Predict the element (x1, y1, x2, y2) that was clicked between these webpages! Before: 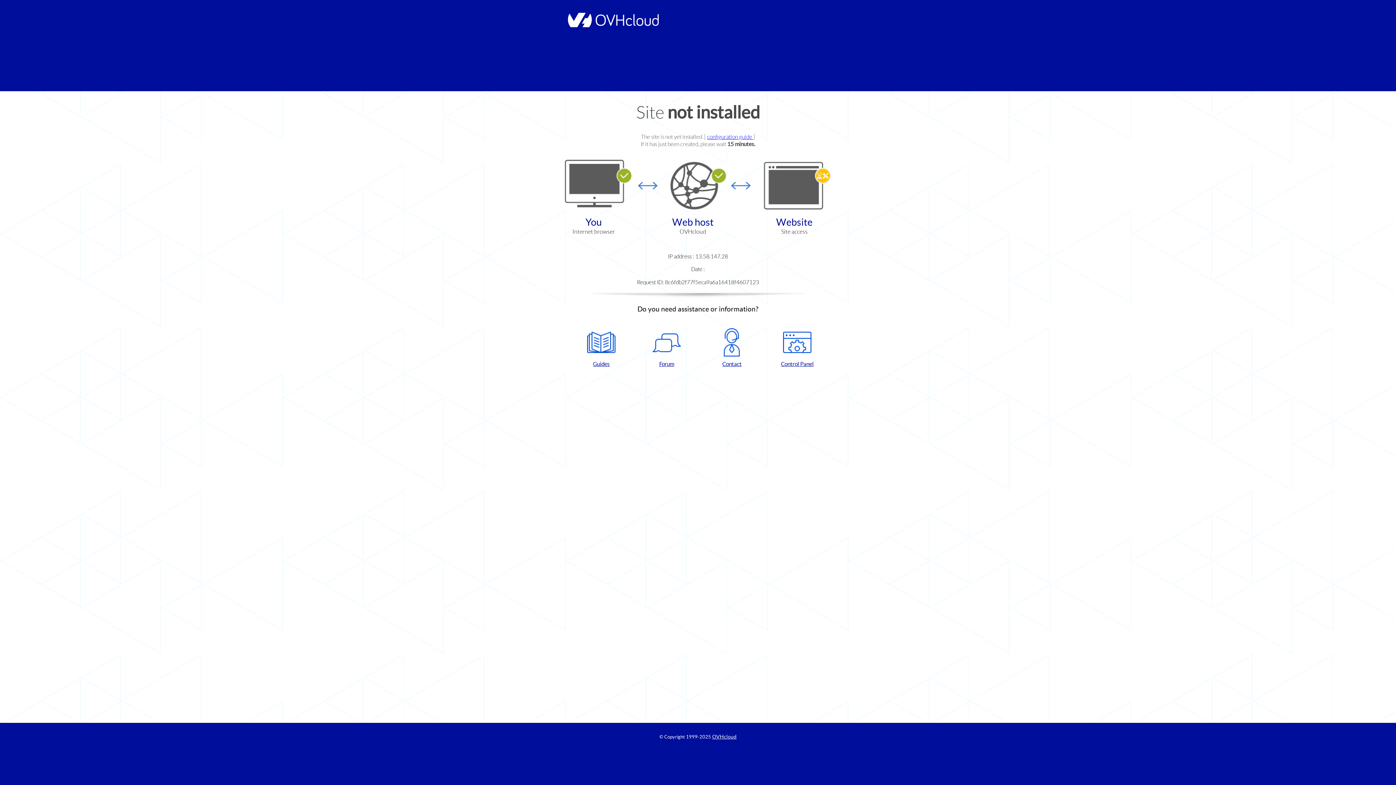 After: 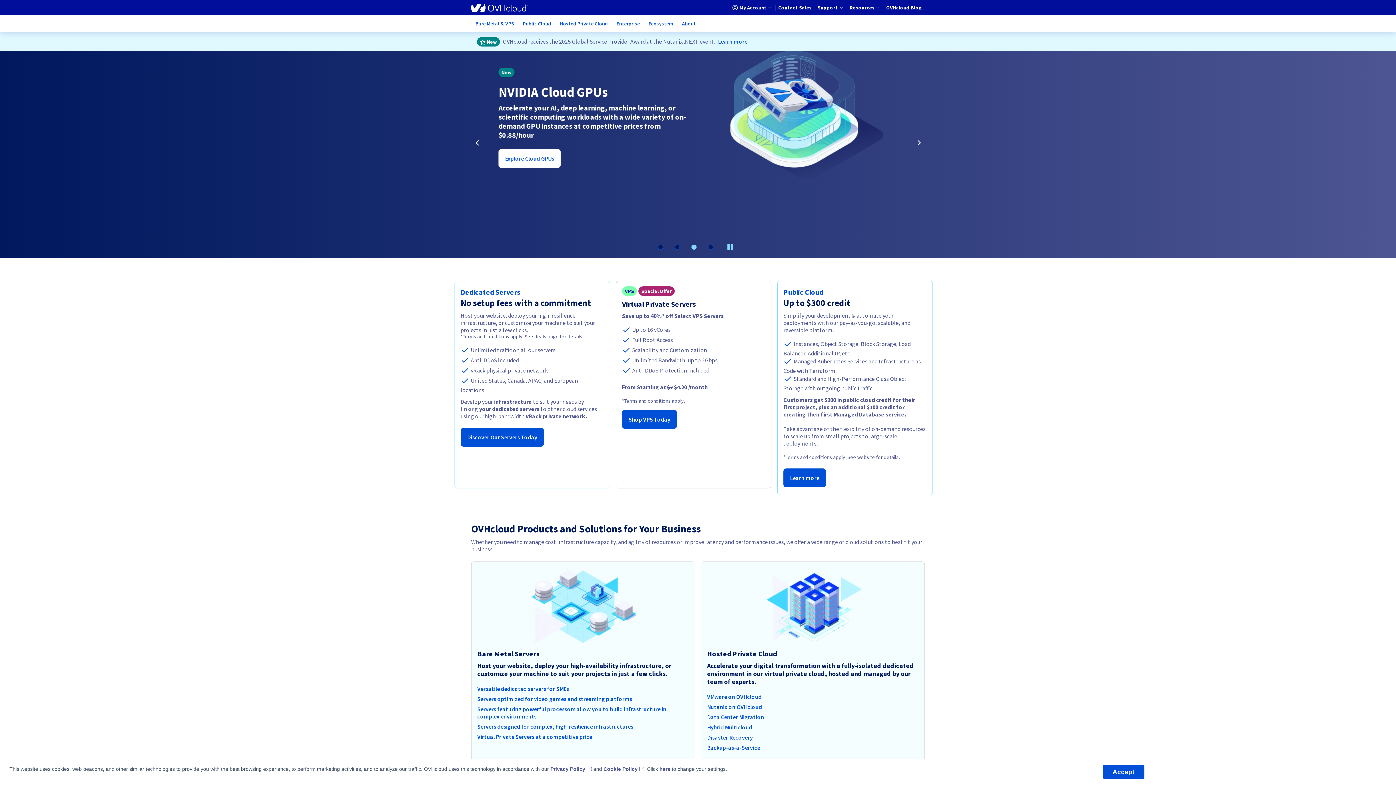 Action: bbox: (564, 22, 658, 28)